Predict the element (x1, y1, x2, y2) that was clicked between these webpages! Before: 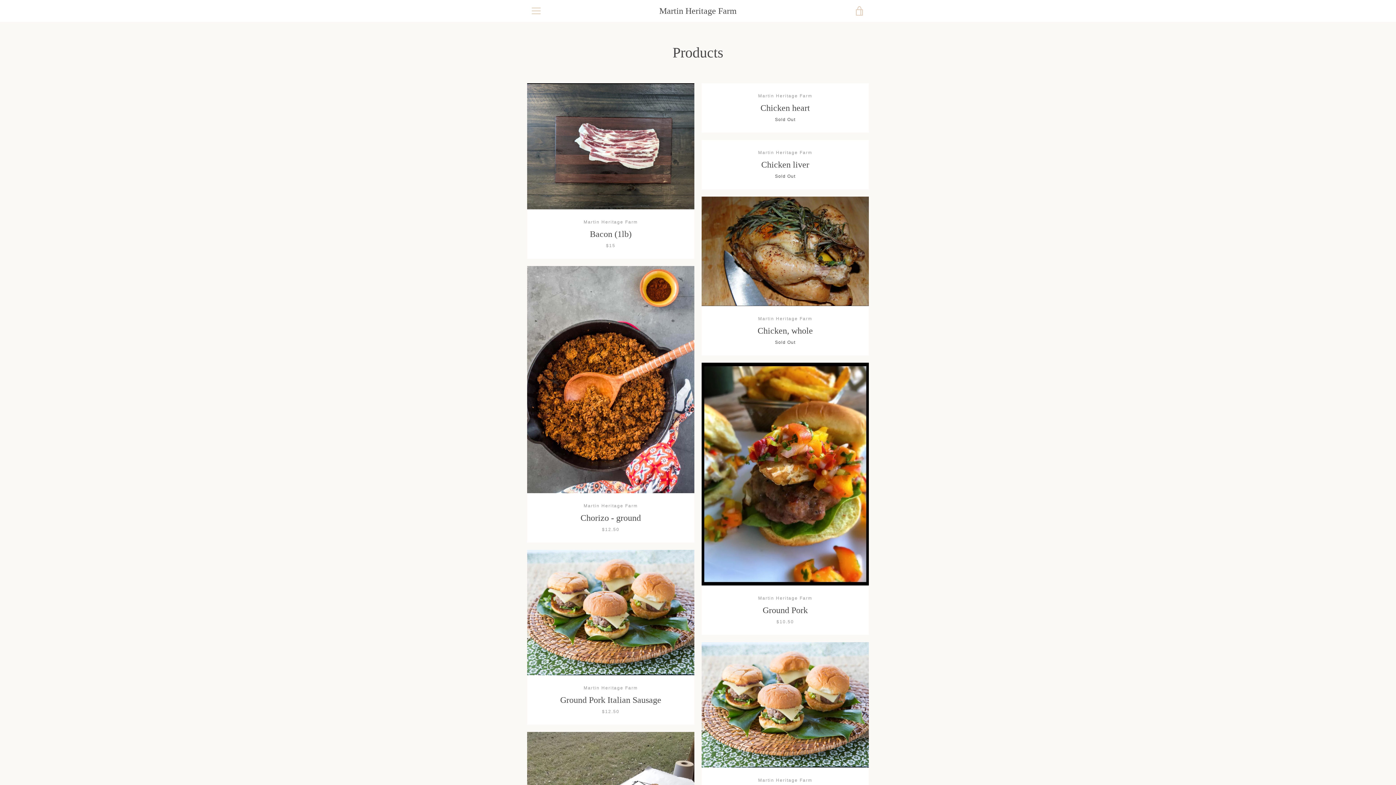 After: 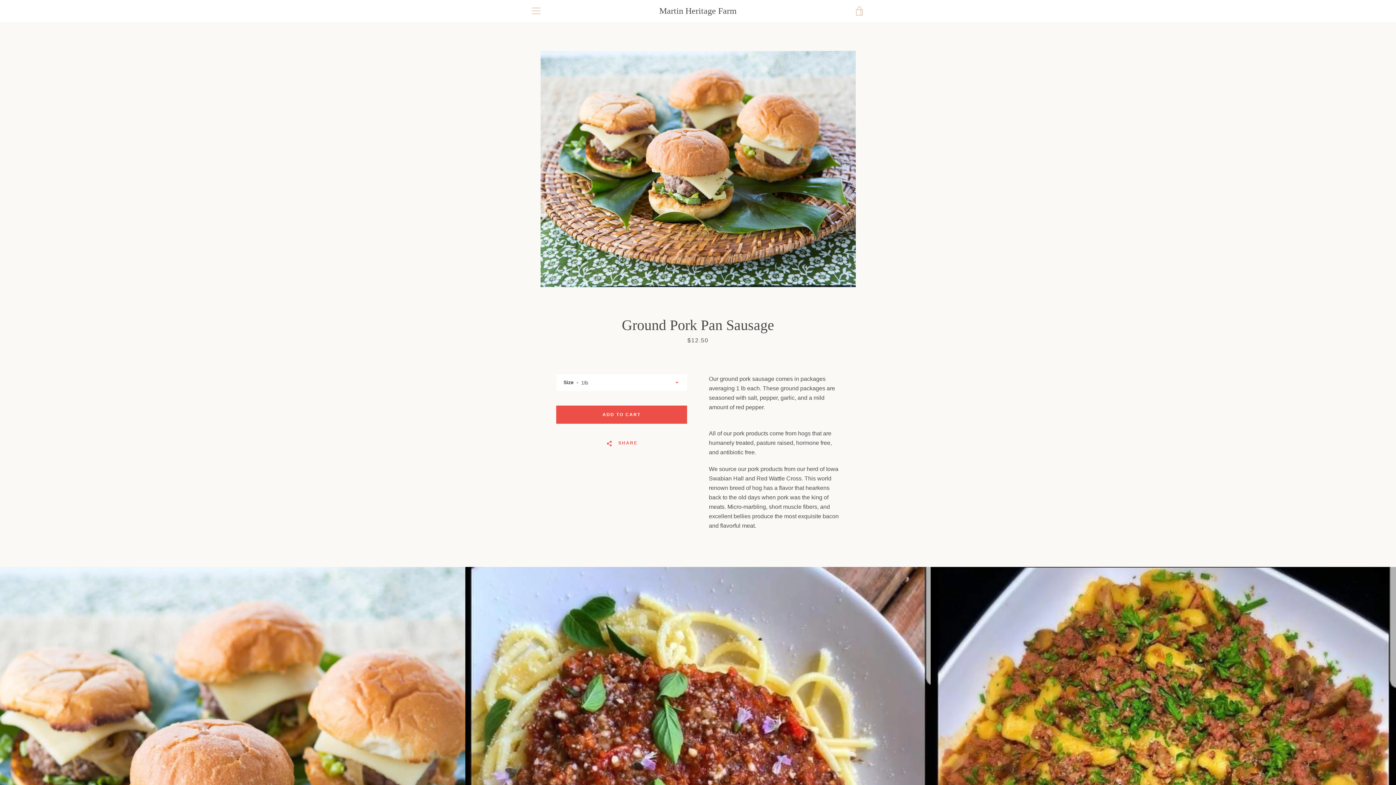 Action: bbox: (701, 642, 869, 817) label: Martin Heritage Farm
Ground Pork Pan Sausage
$12.50